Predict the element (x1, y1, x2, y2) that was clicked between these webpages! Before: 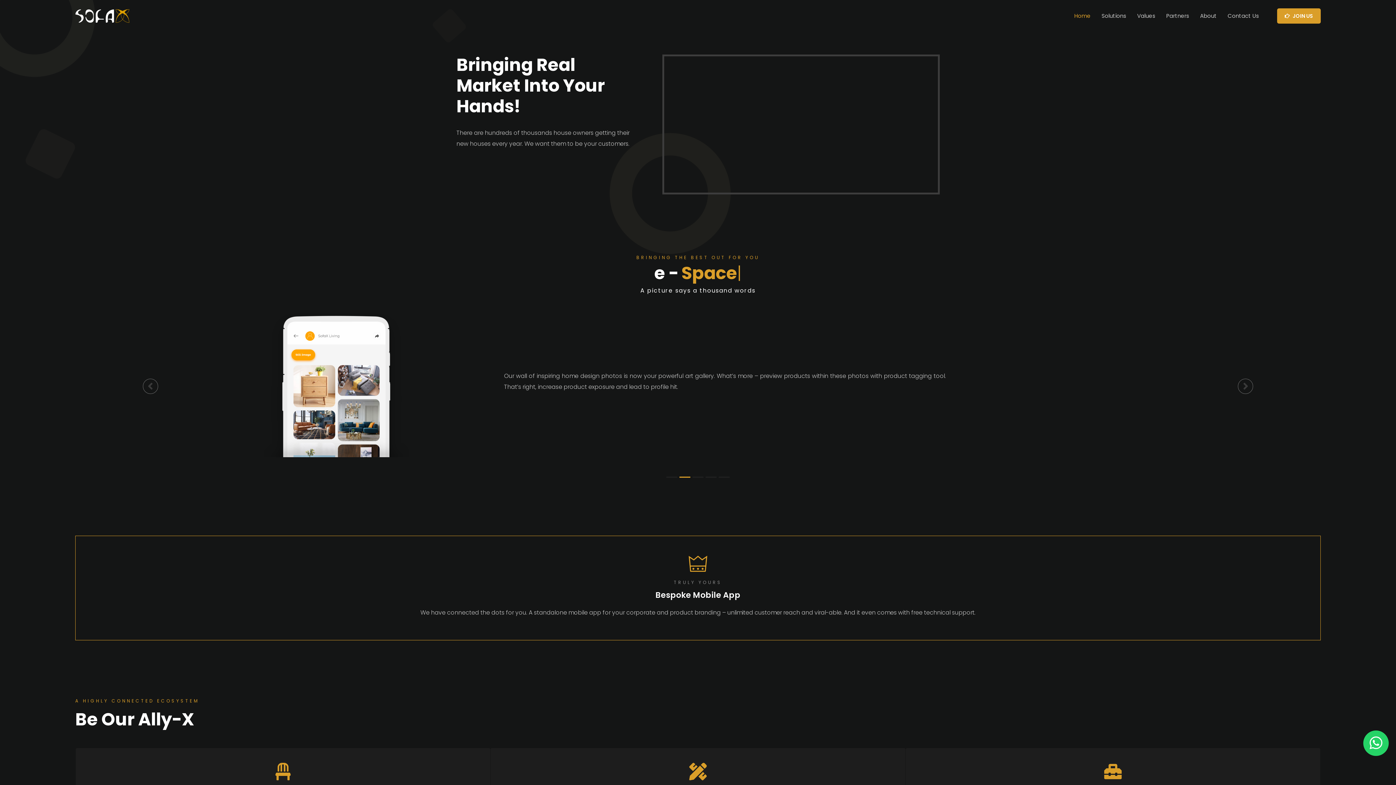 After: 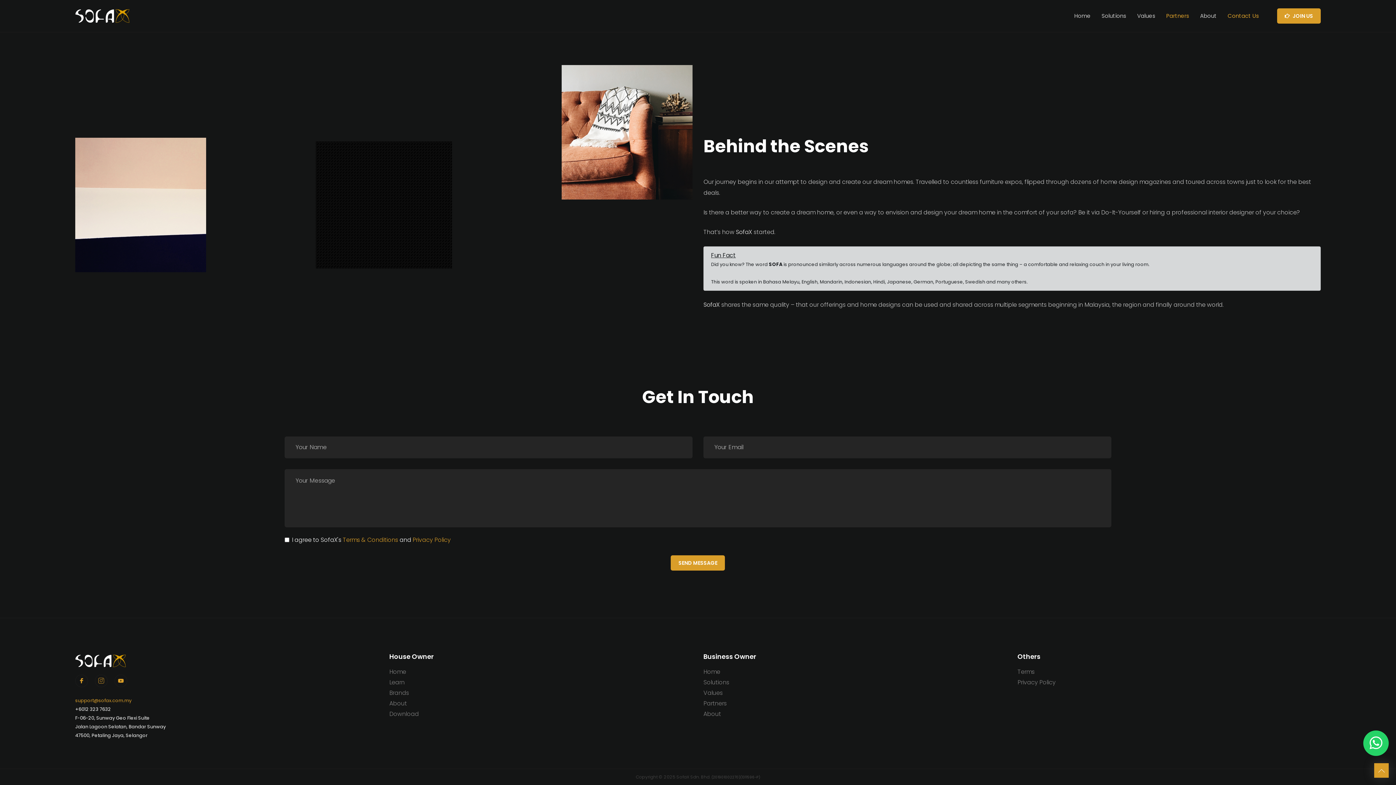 Action: bbox: (1228, 11, 1259, 19) label: Contact Us